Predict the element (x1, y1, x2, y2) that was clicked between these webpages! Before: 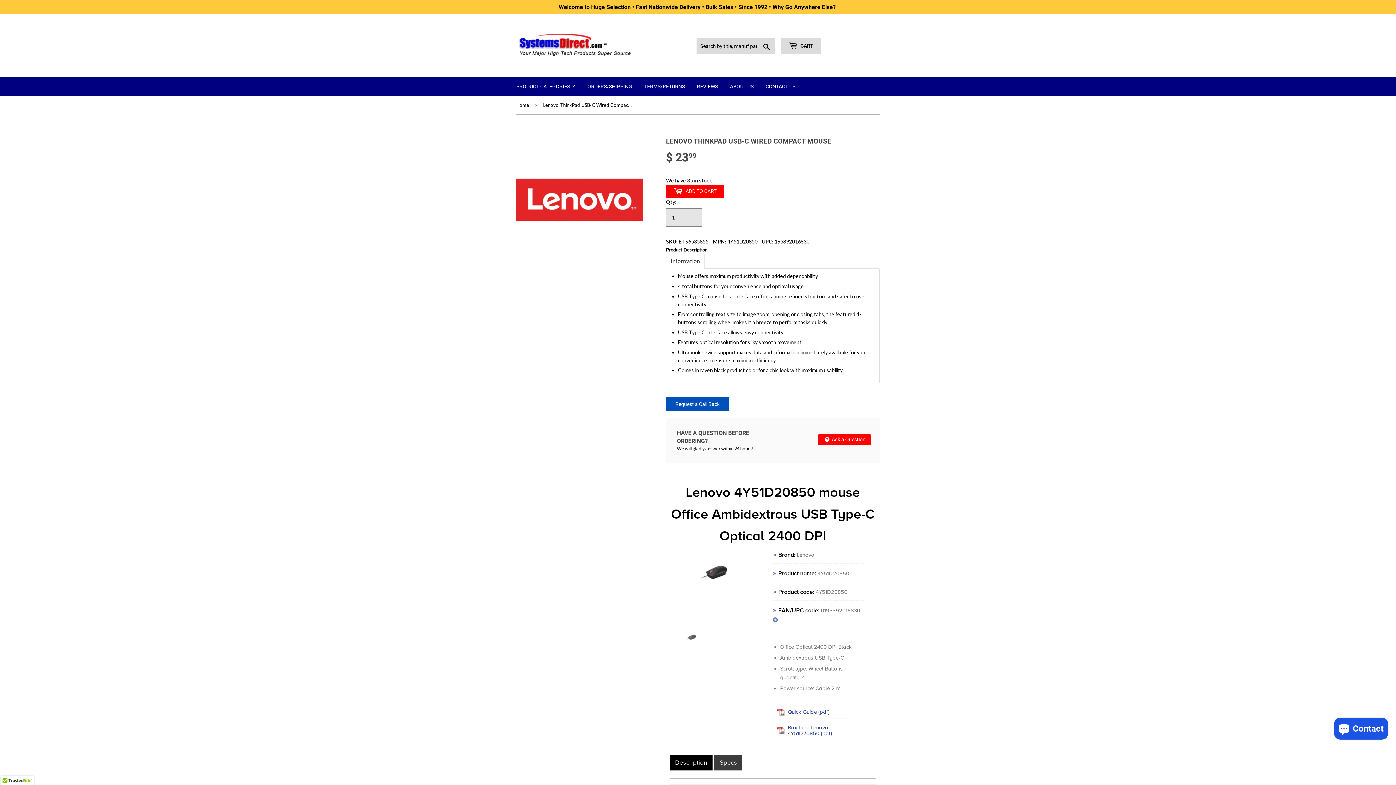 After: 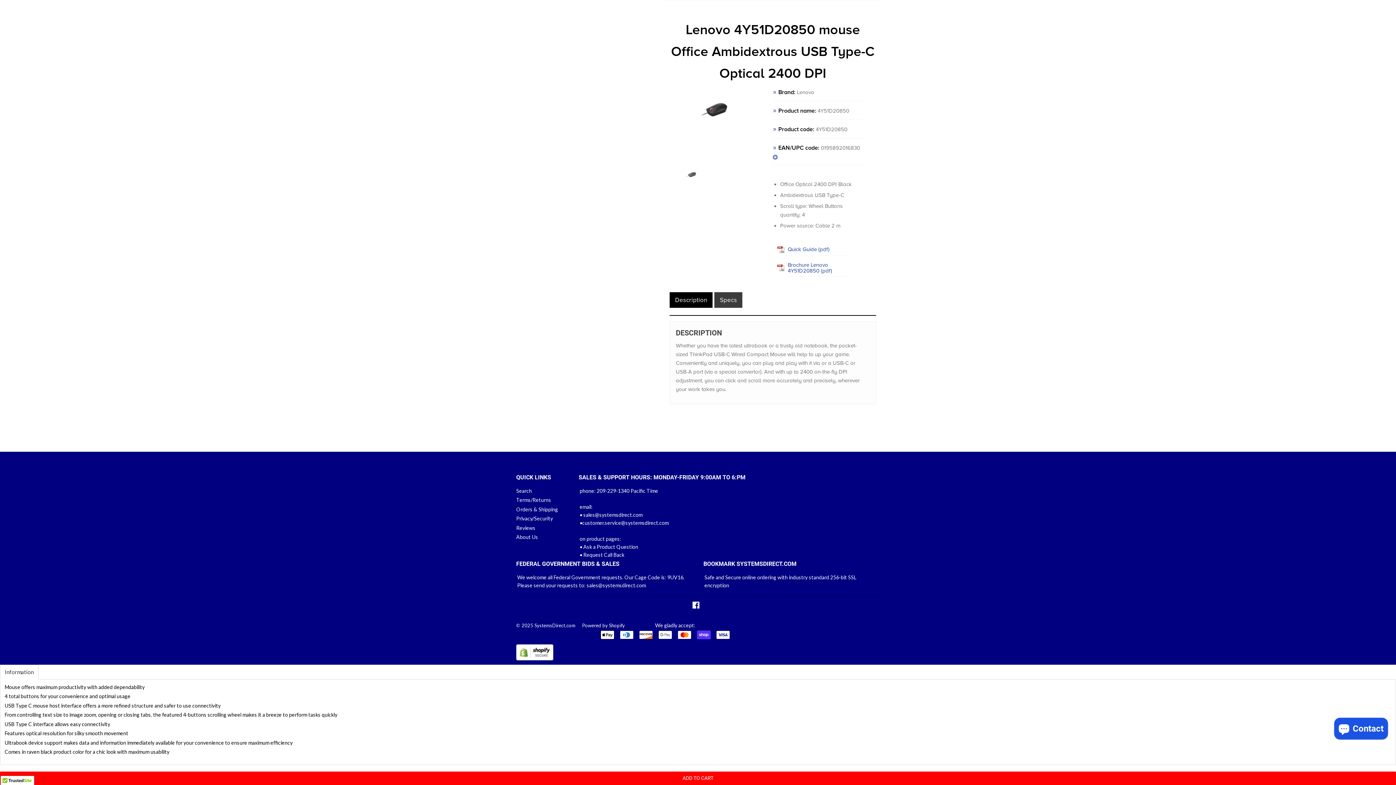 Action: bbox: (516, 699, 553, 706)